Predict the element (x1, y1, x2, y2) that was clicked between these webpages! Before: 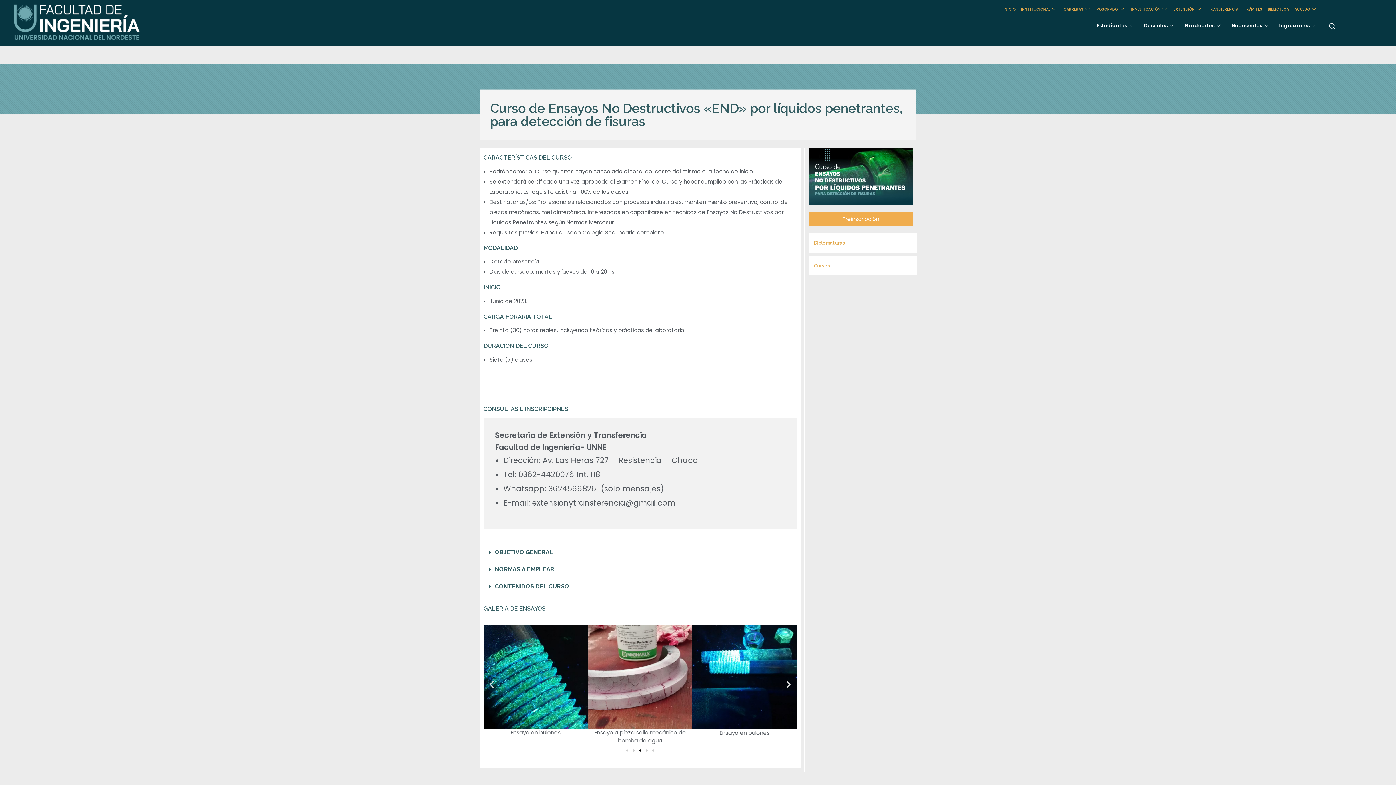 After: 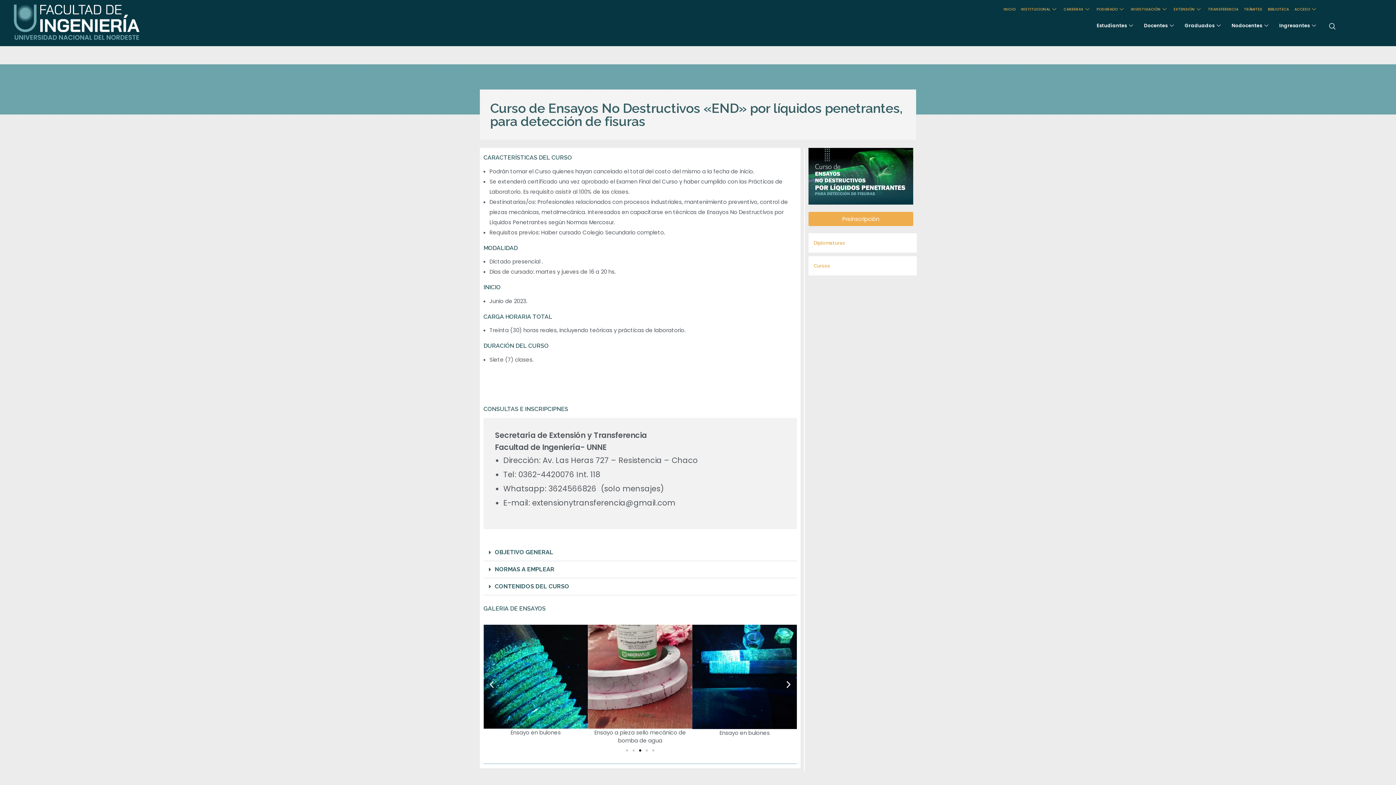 Action: label: Go to slide 3 bbox: (639, 749, 641, 752)